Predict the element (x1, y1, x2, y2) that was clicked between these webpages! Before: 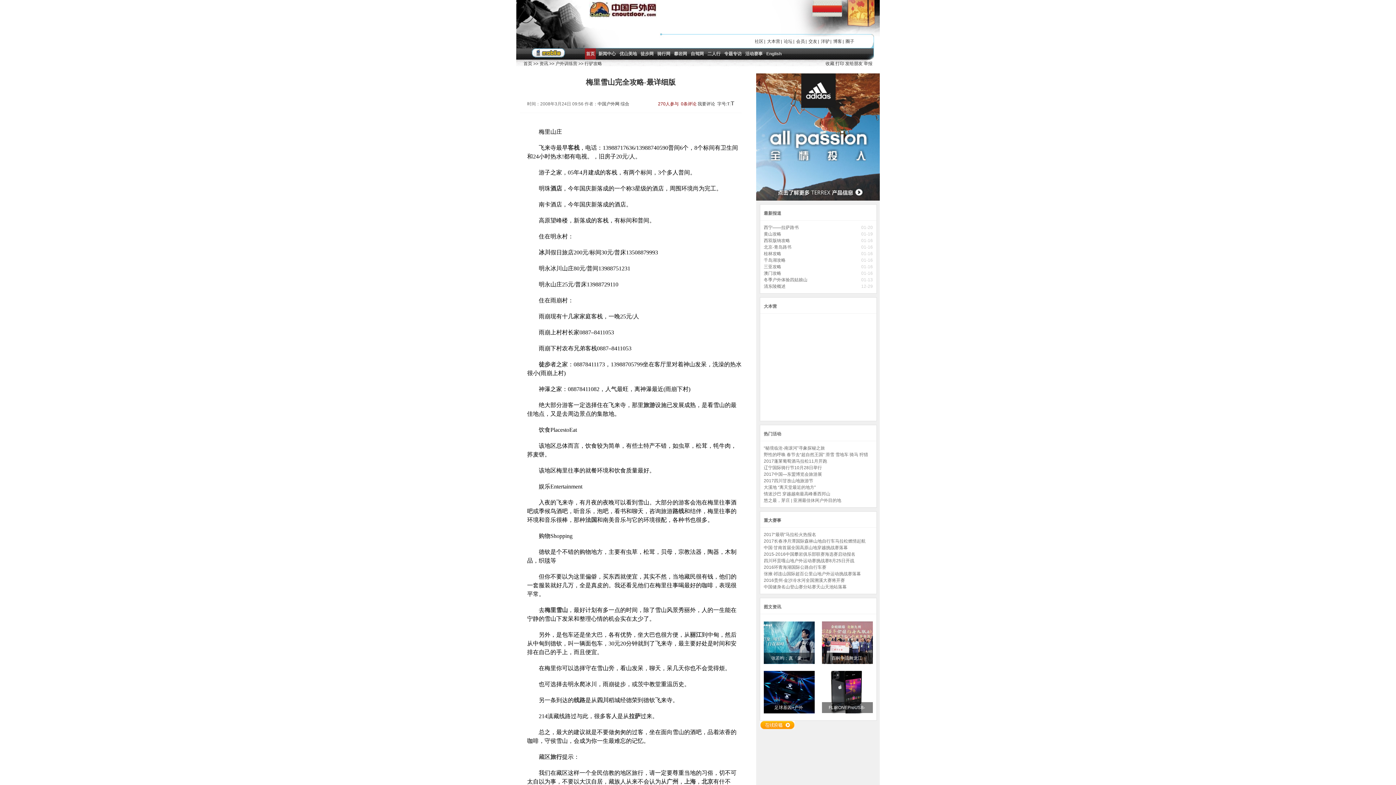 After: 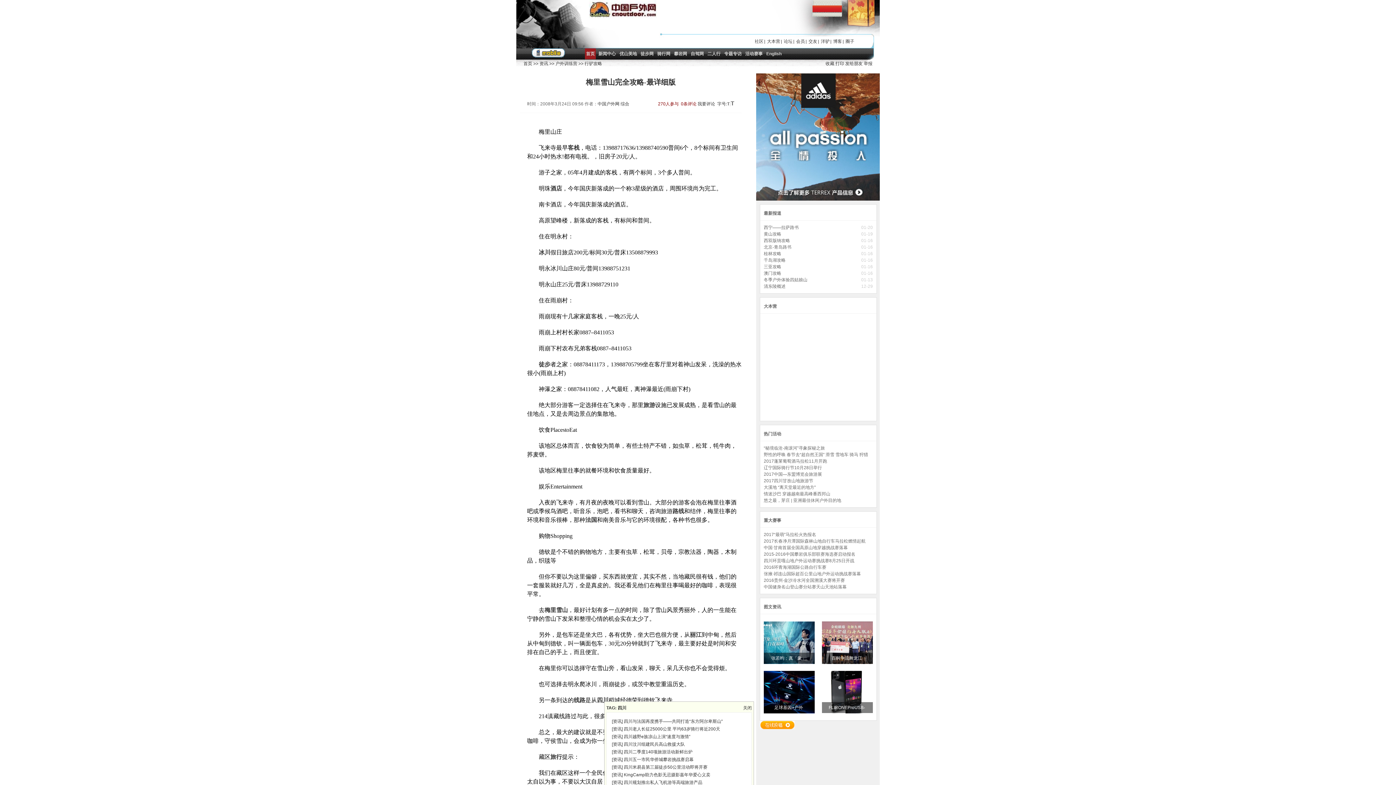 Action: bbox: (597, 697, 608, 703) label: 四川